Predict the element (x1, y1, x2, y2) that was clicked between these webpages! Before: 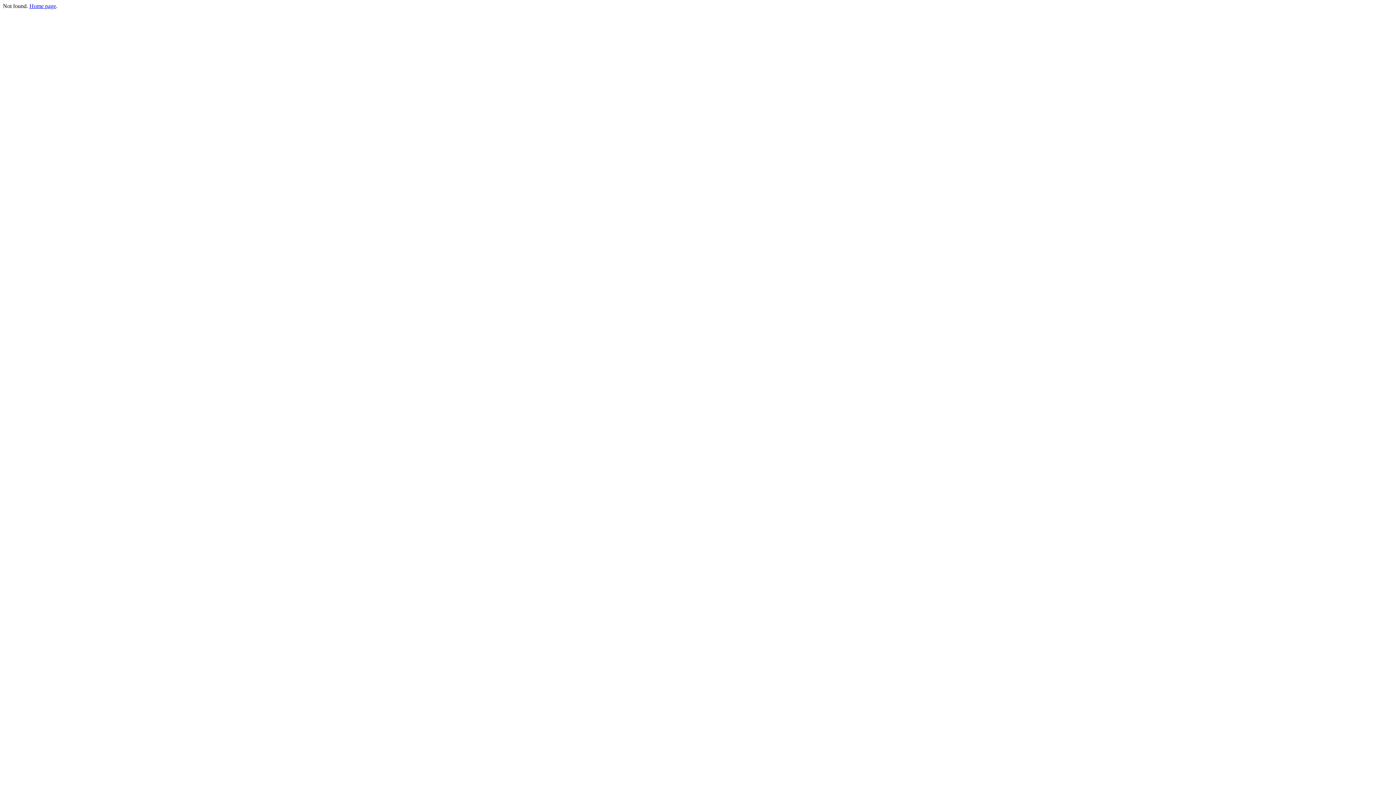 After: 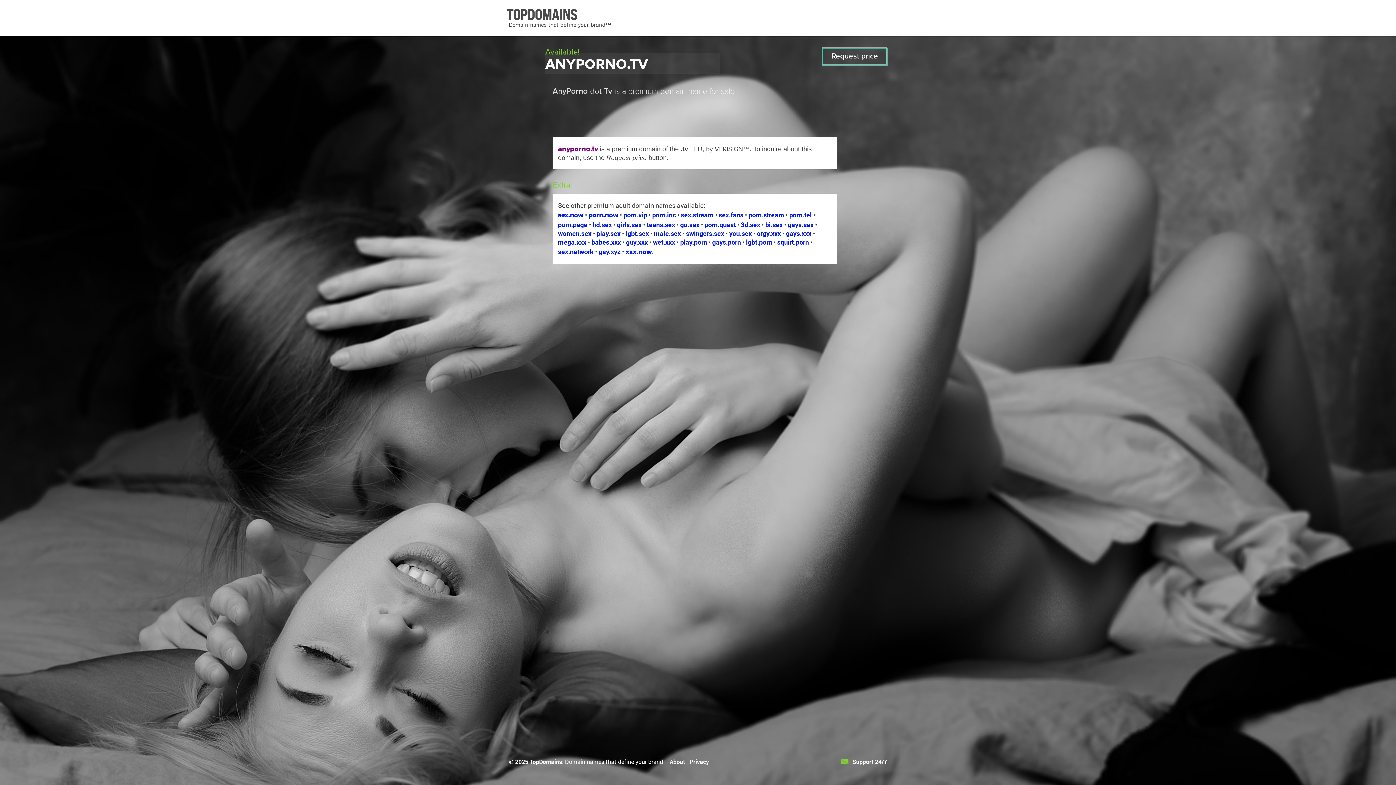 Action: label: Home page bbox: (29, 2, 56, 9)